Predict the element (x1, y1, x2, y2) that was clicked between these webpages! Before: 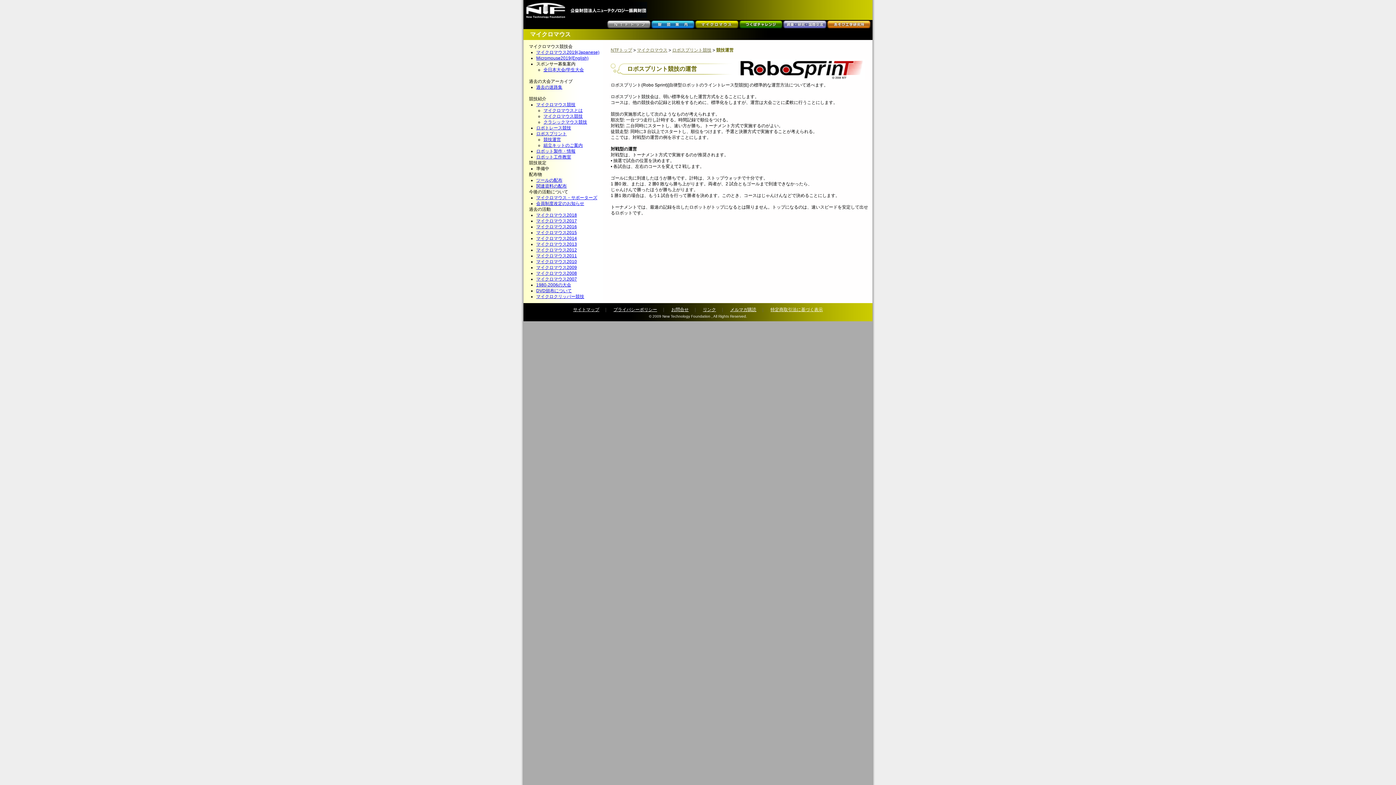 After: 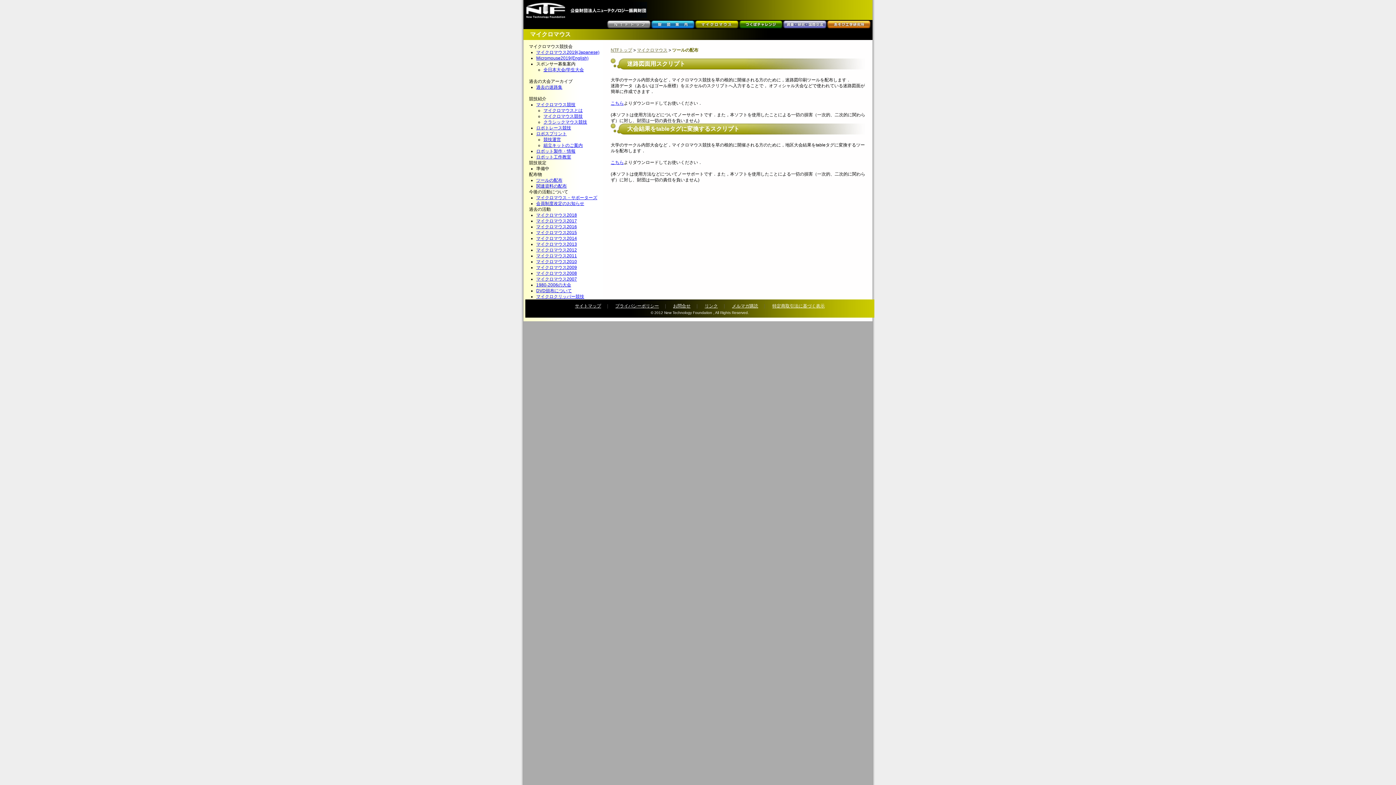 Action: label: ツールの配布 bbox: (536, 177, 562, 182)